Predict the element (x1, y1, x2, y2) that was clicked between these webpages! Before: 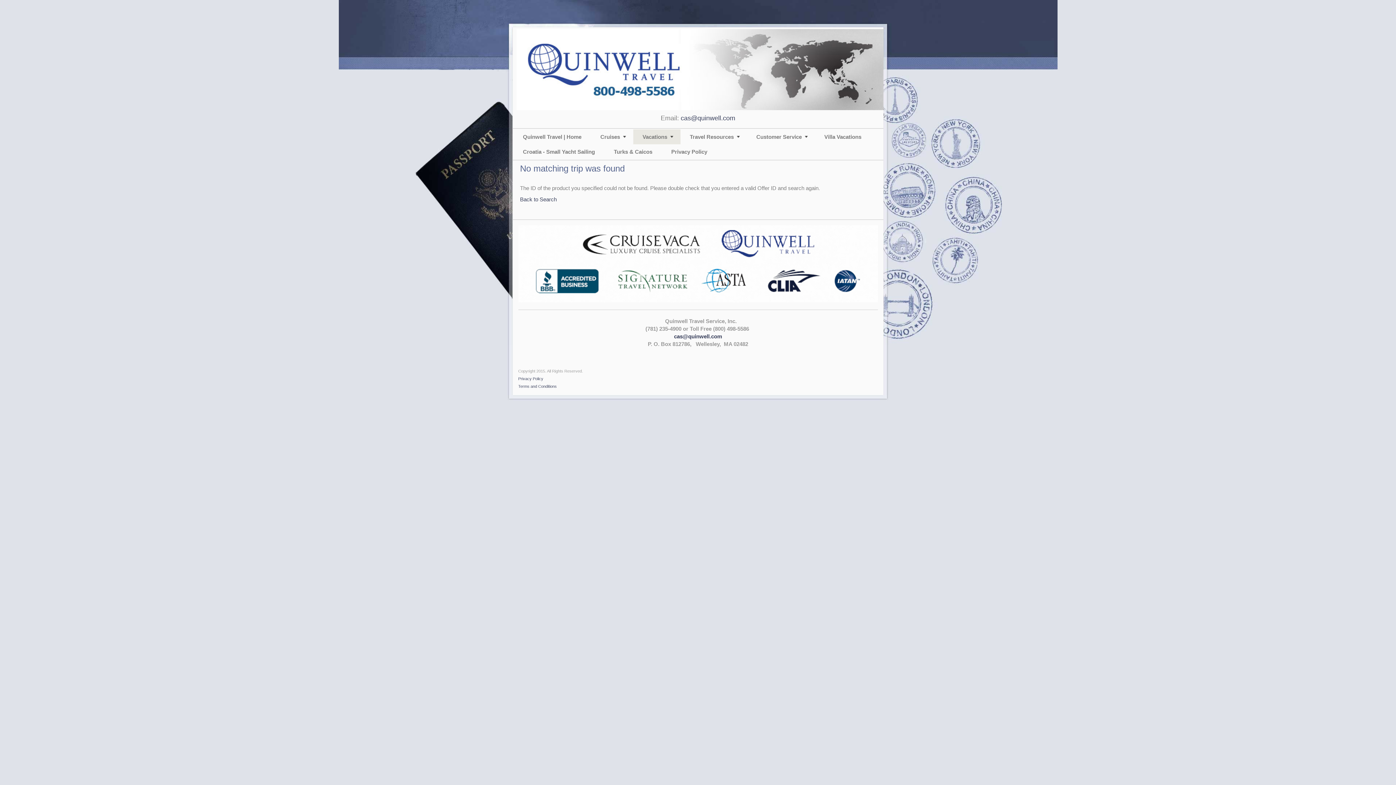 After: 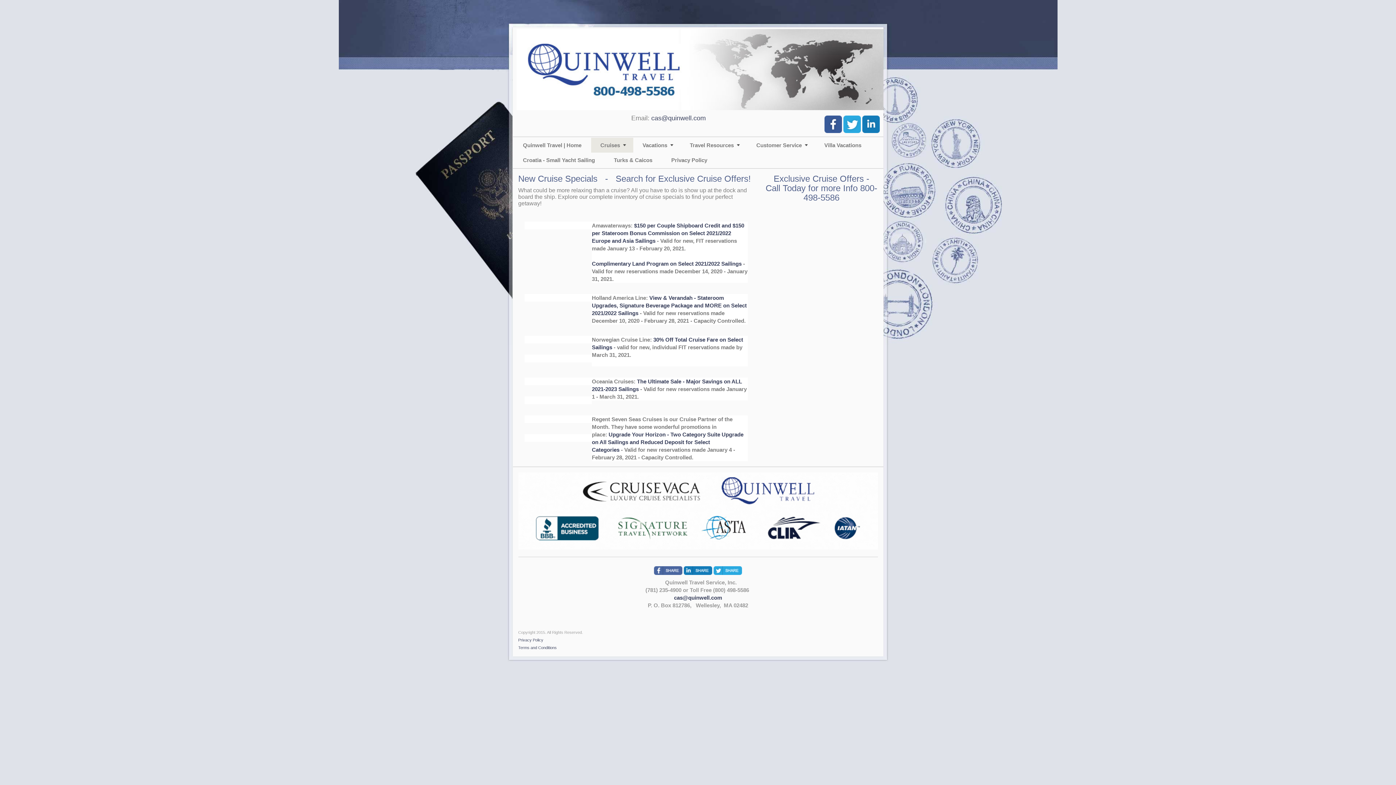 Action: label: Cruises bbox: (591, 129, 629, 144)